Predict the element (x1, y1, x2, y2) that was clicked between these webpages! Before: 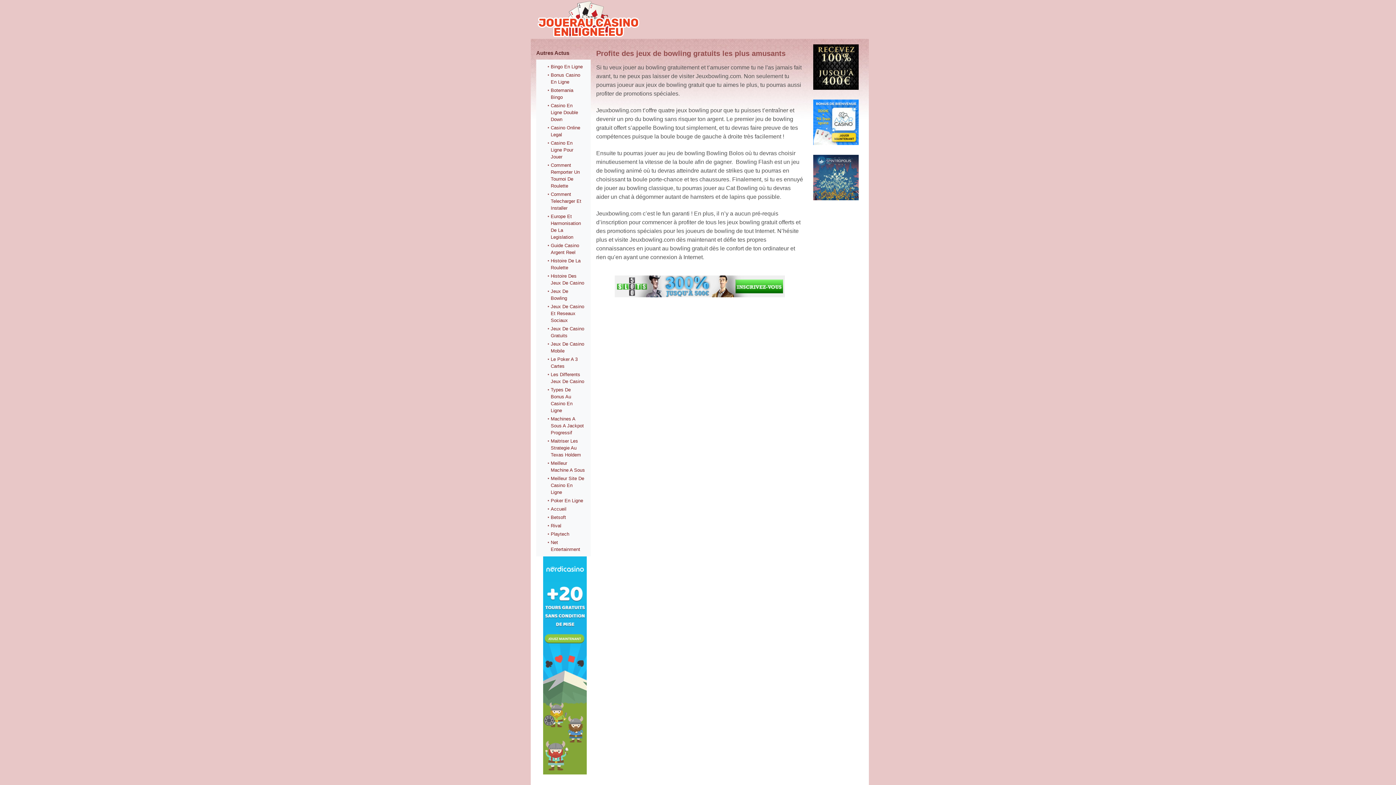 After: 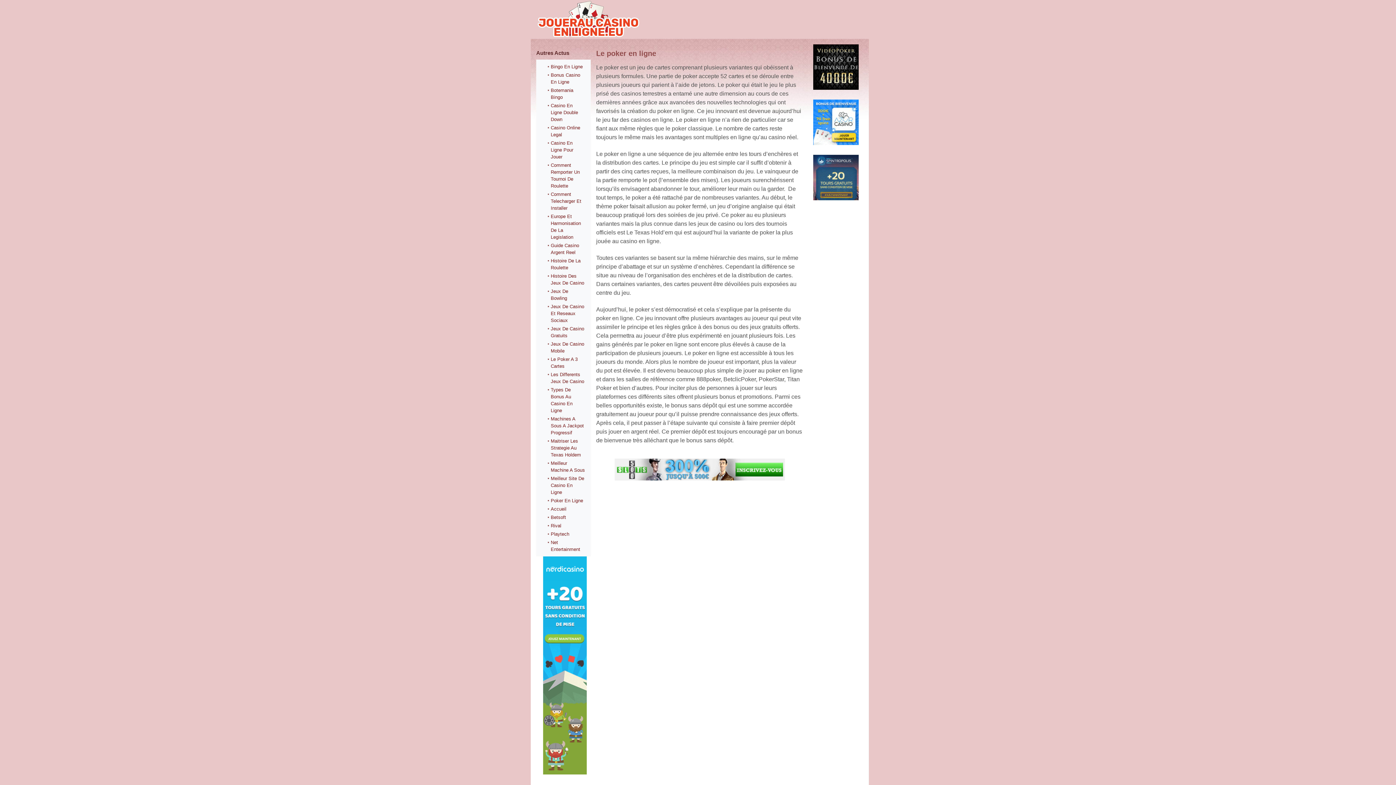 Action: label: Poker En Ligne bbox: (550, 497, 583, 504)